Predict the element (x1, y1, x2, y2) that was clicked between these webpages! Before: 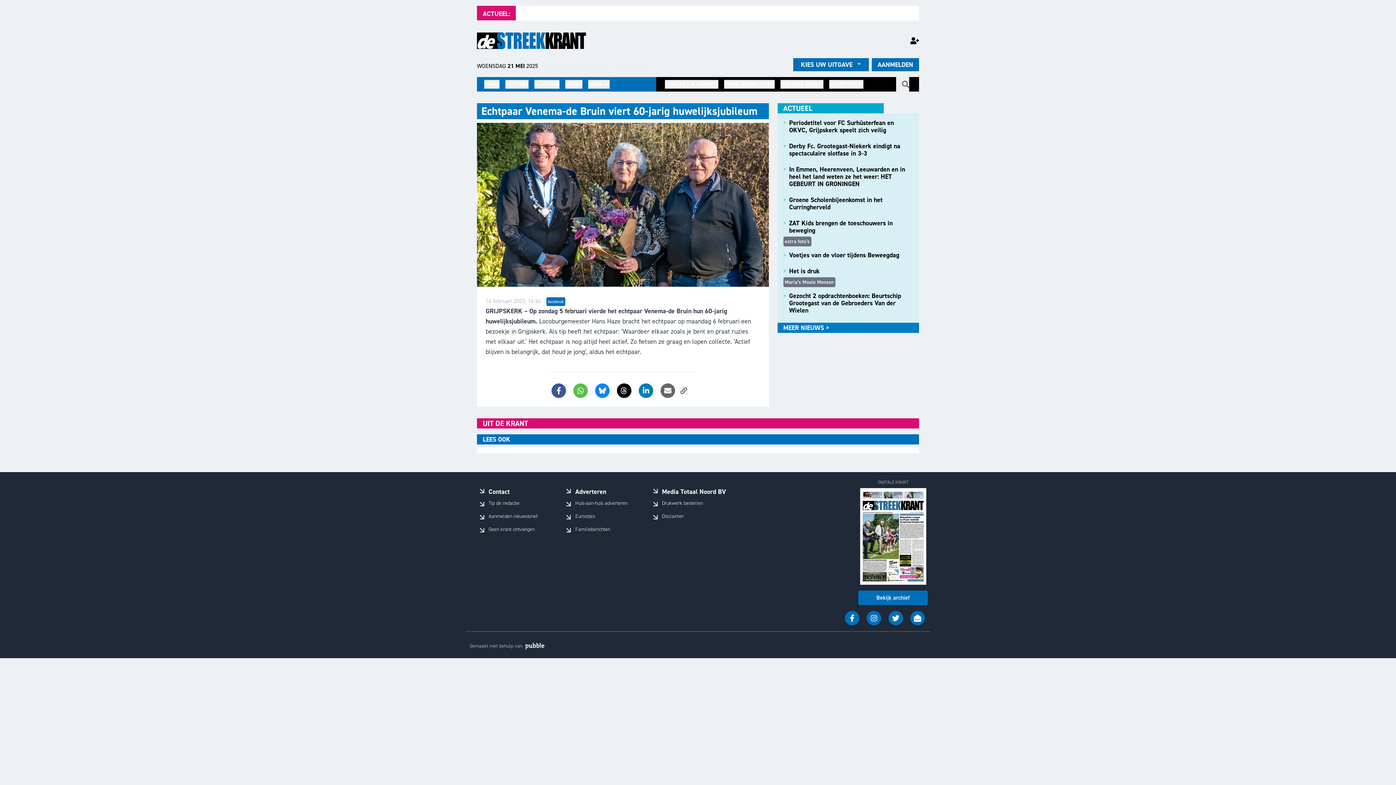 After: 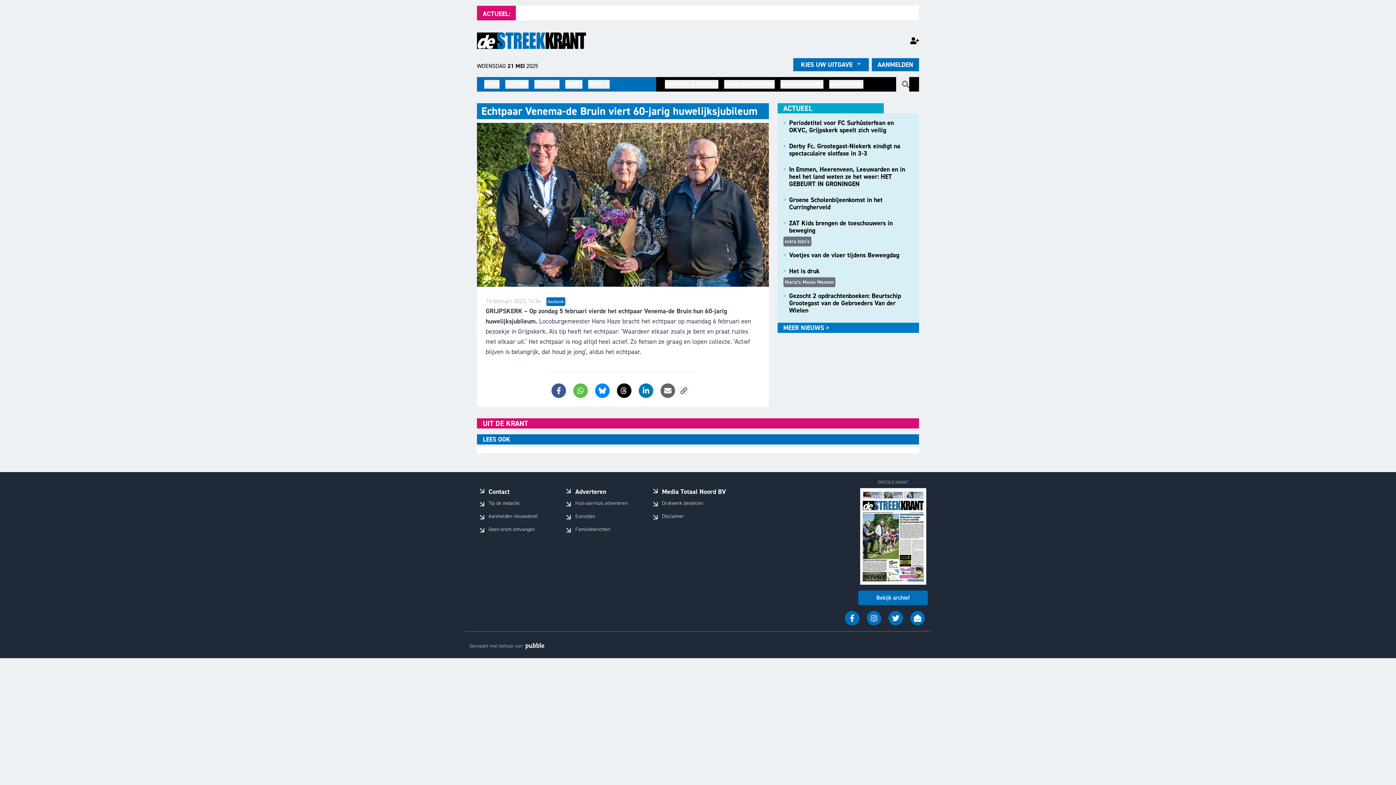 Action: bbox: (575, 500, 627, 508) label: Huis-aan-huis adverteren